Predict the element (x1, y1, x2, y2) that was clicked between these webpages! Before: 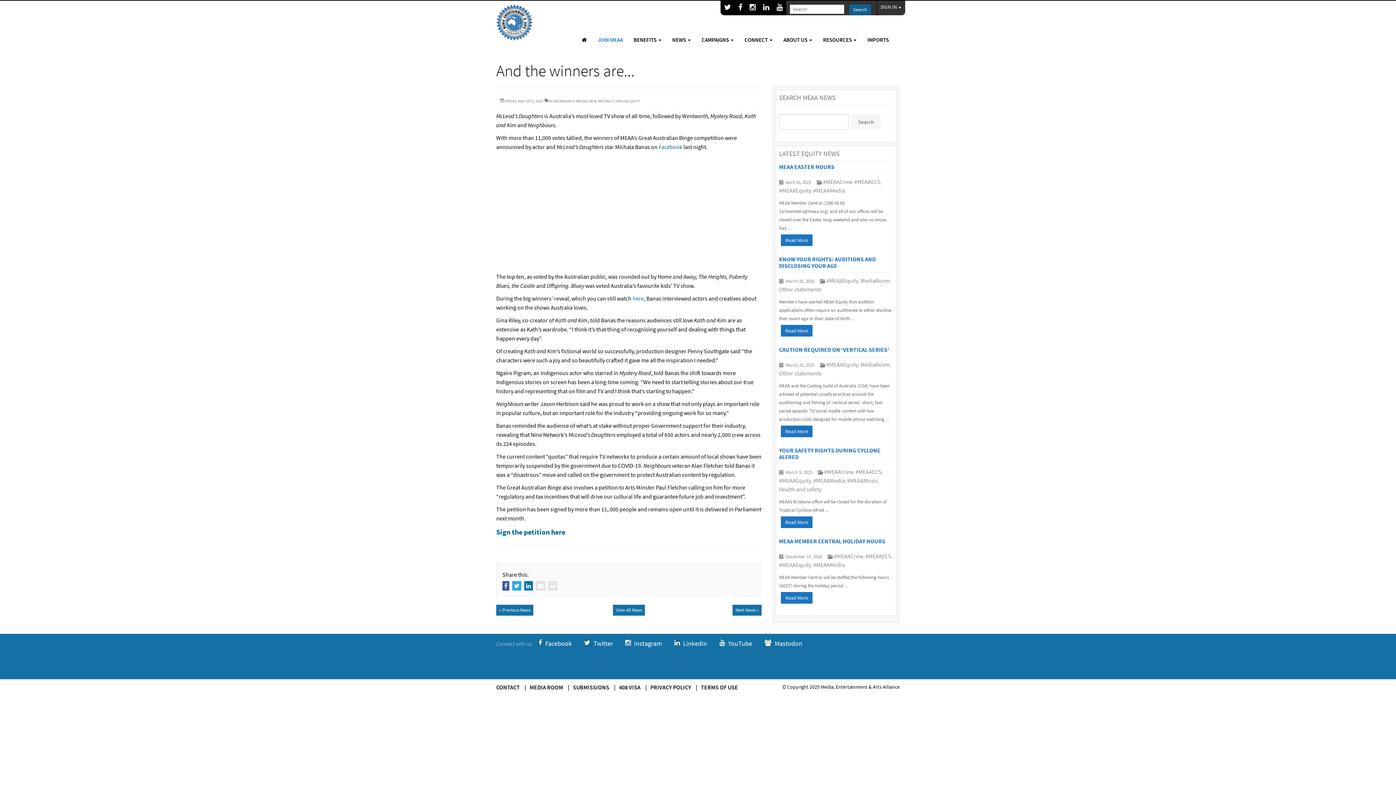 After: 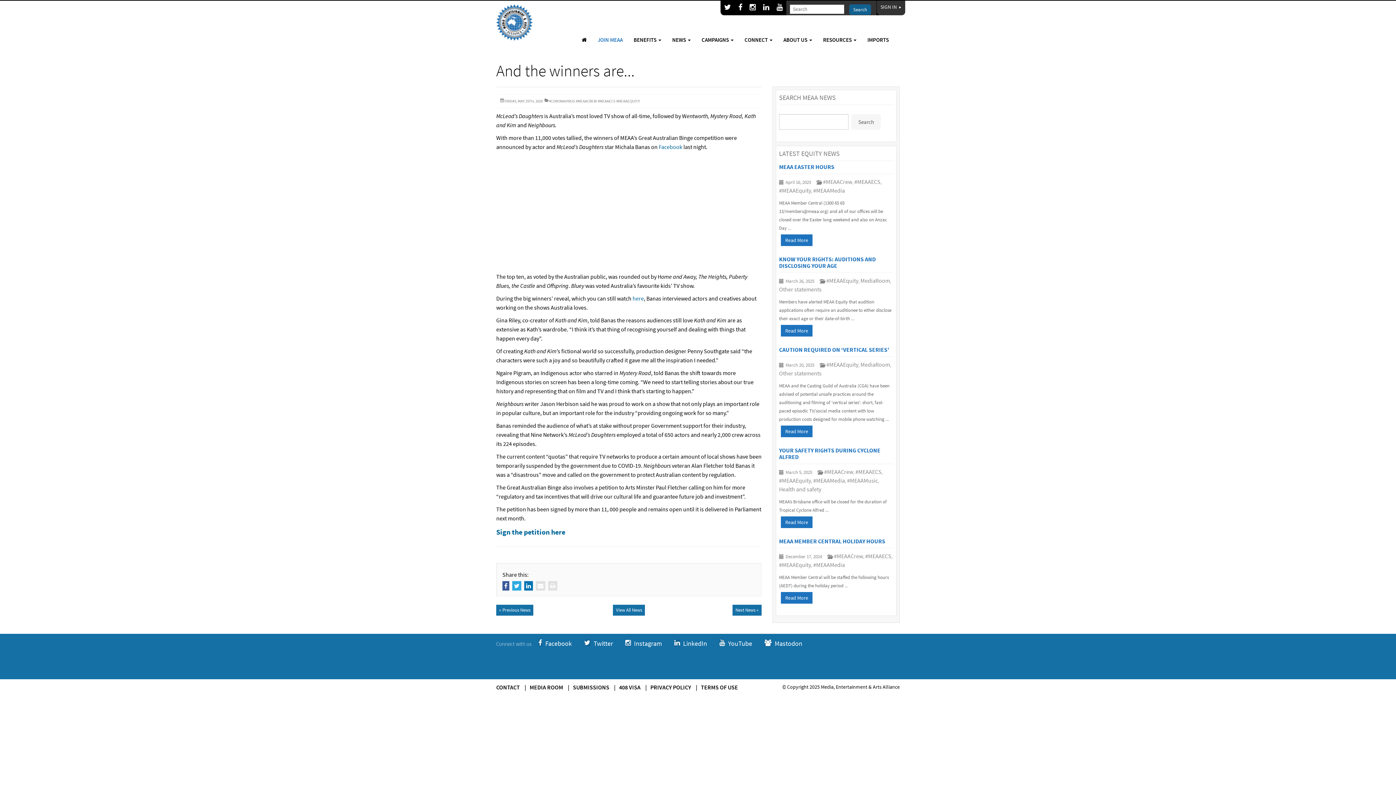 Action: bbox: (738, 3, 742, 10)